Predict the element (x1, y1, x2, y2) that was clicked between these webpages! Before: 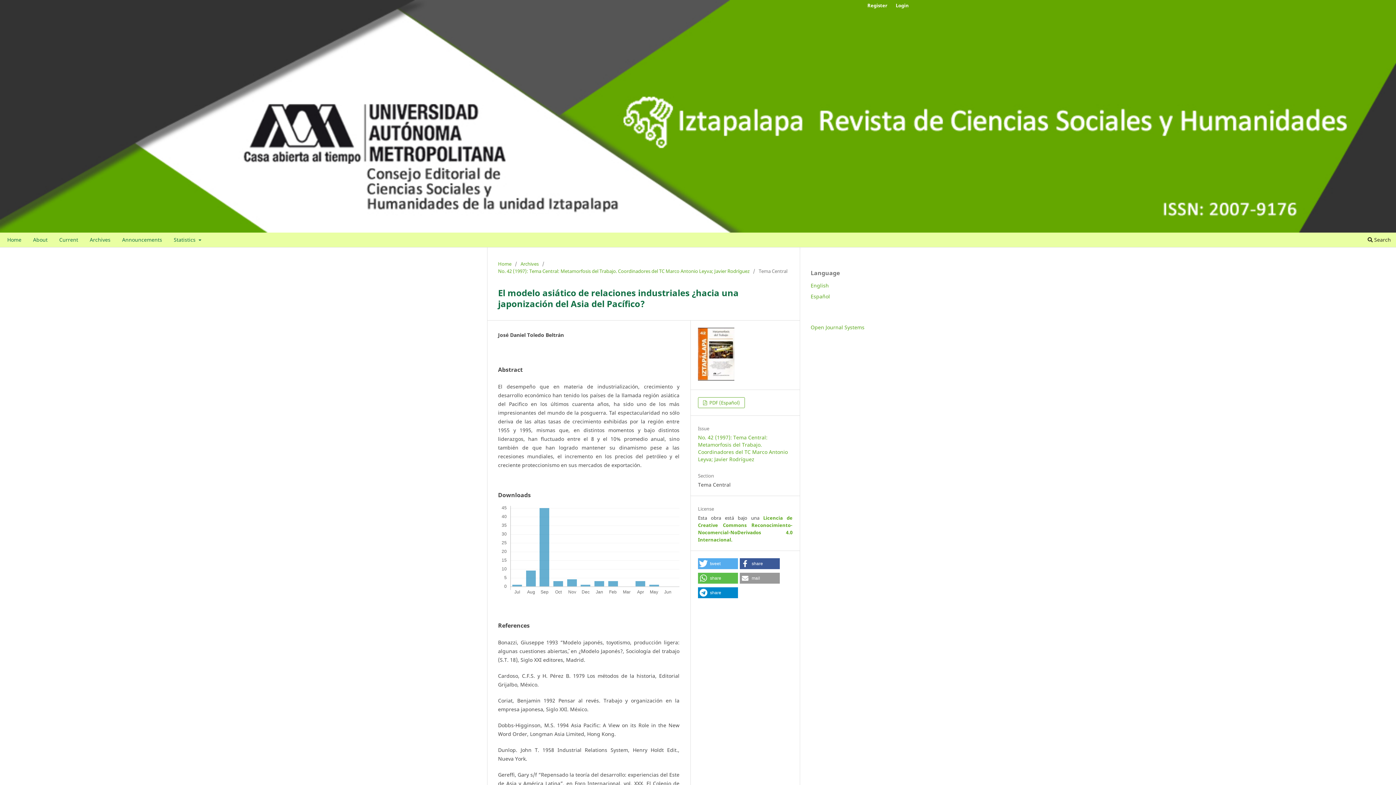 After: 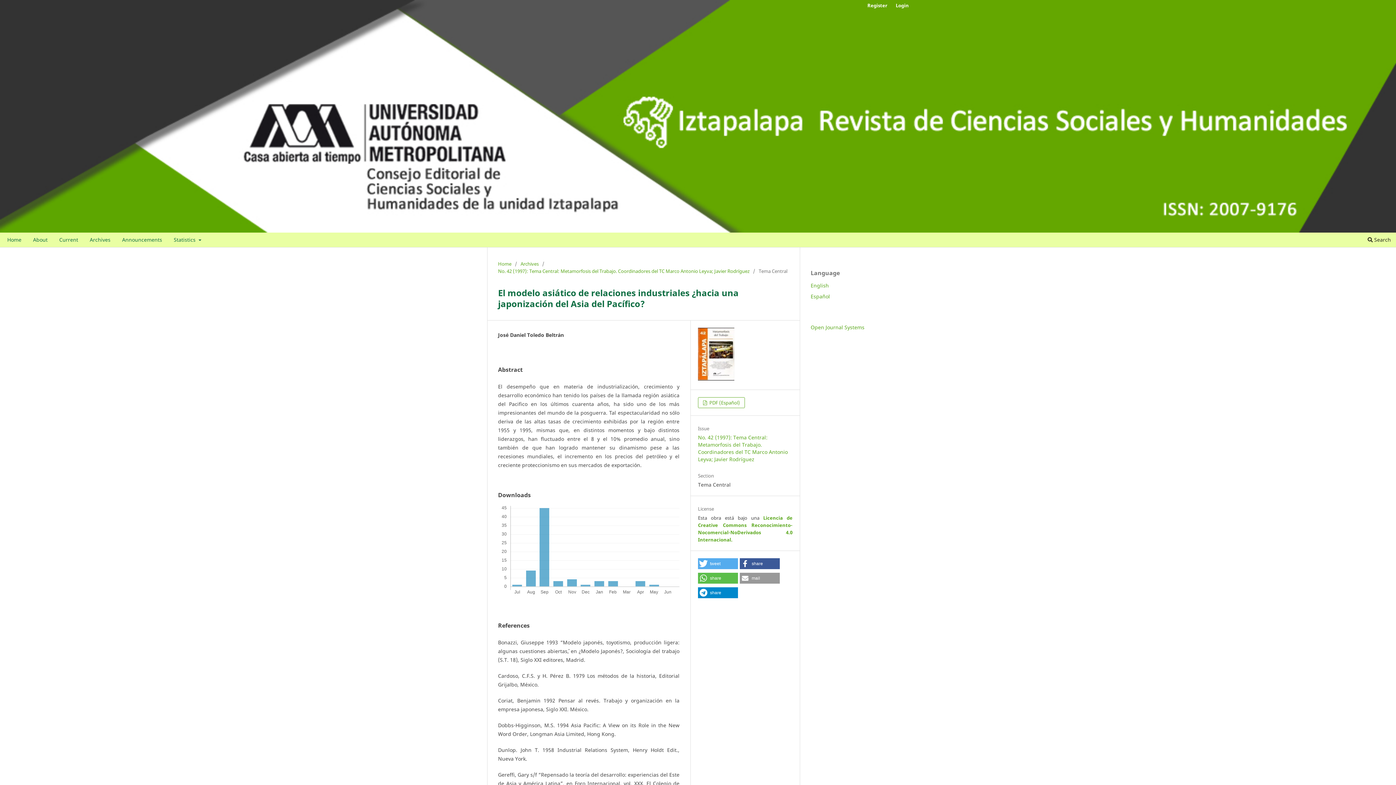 Action: bbox: (810, 282, 829, 289) label: English